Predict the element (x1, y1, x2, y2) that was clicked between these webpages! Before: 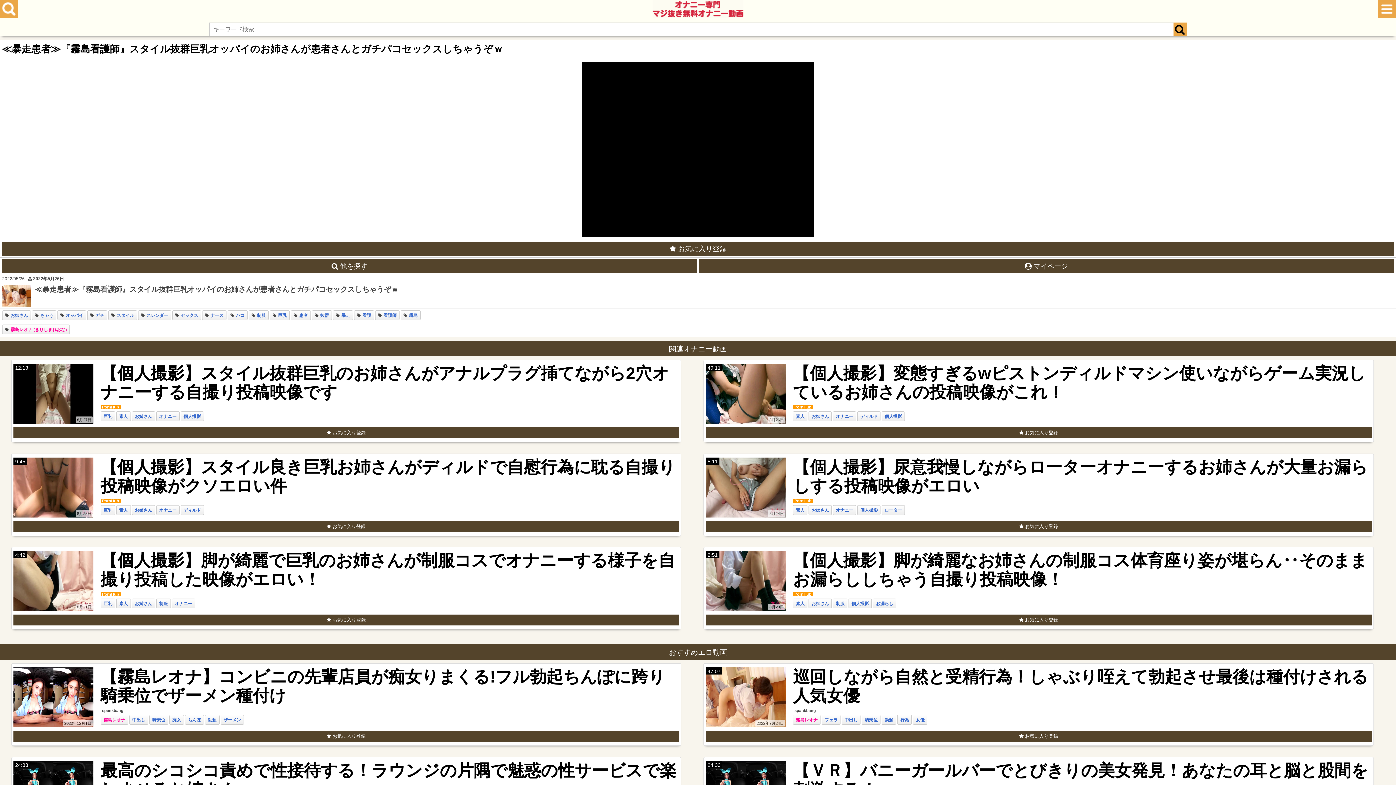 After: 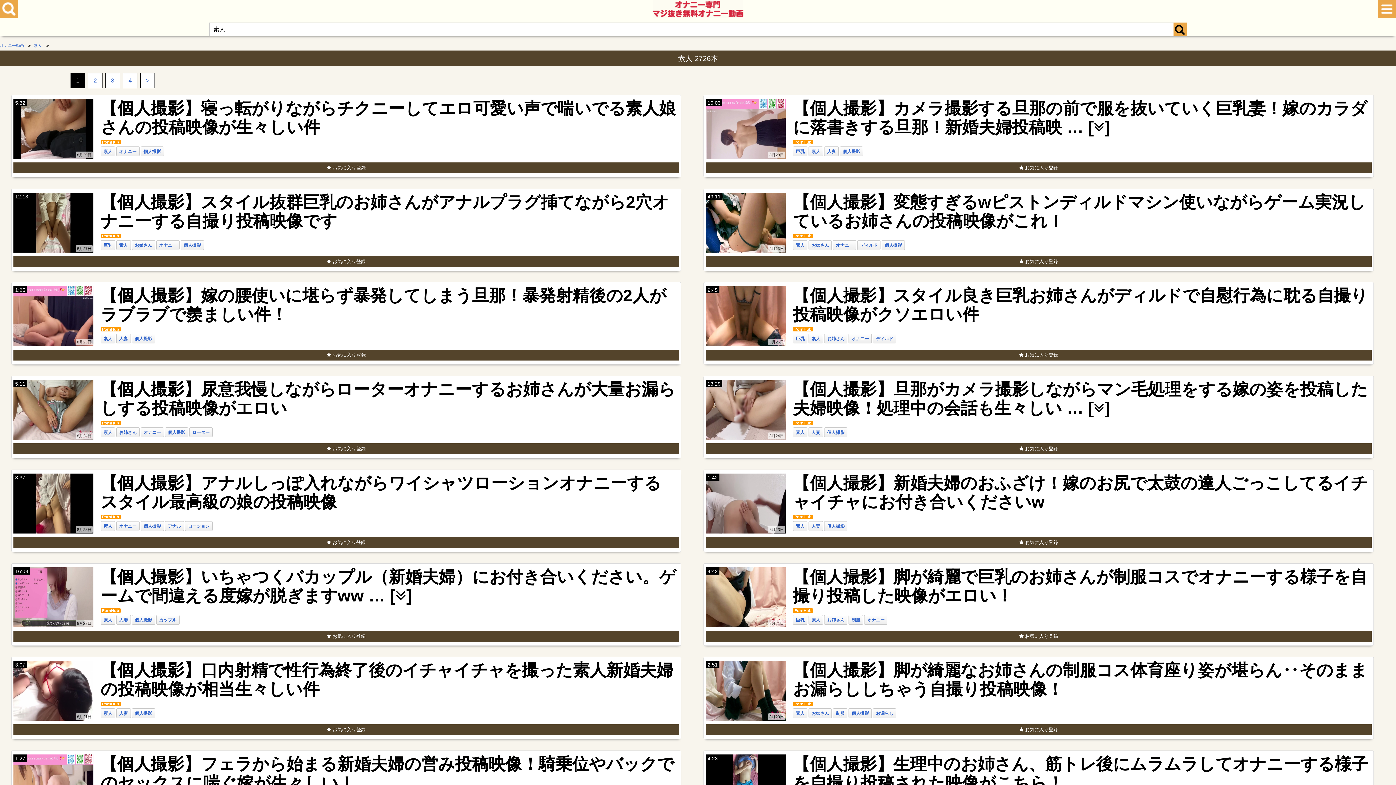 Action: label: 素人 bbox: (796, 601, 804, 606)